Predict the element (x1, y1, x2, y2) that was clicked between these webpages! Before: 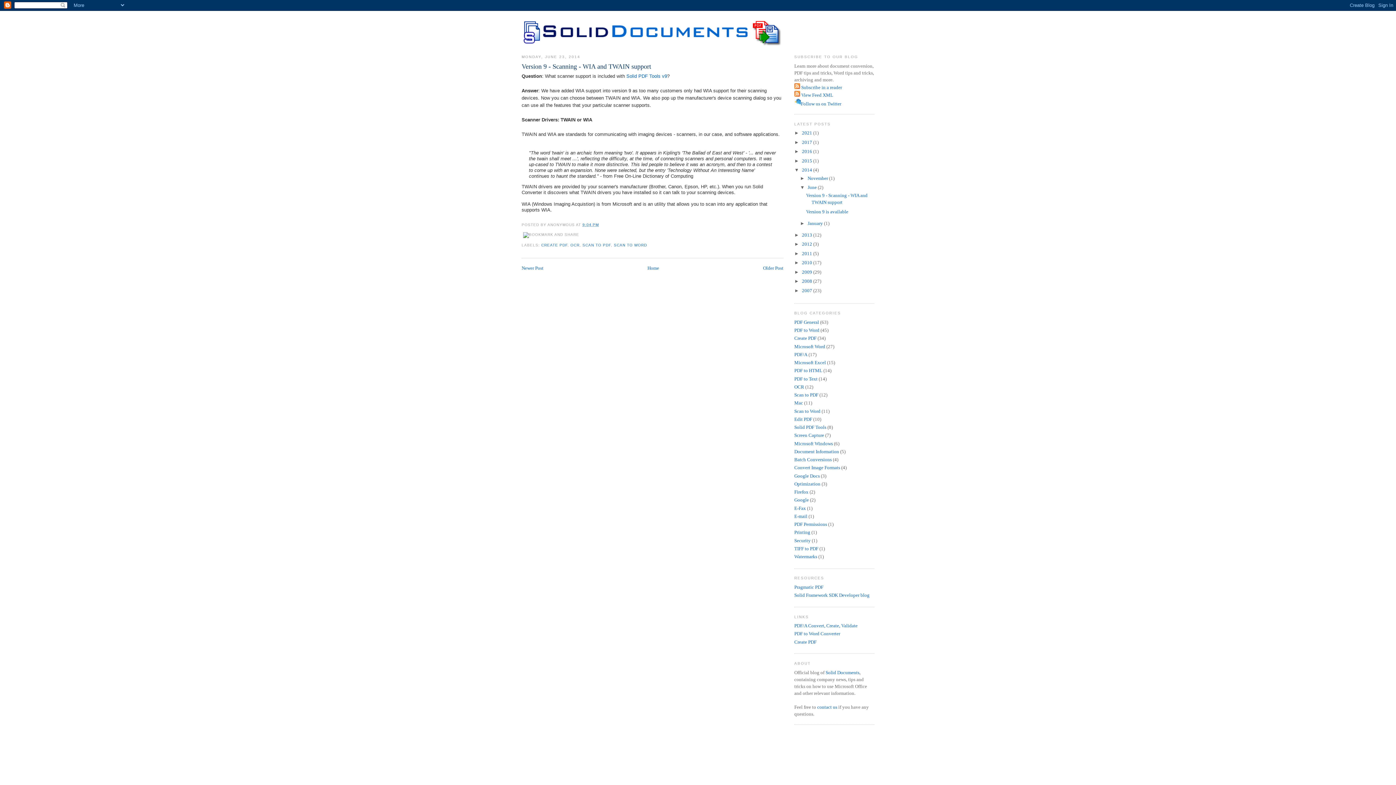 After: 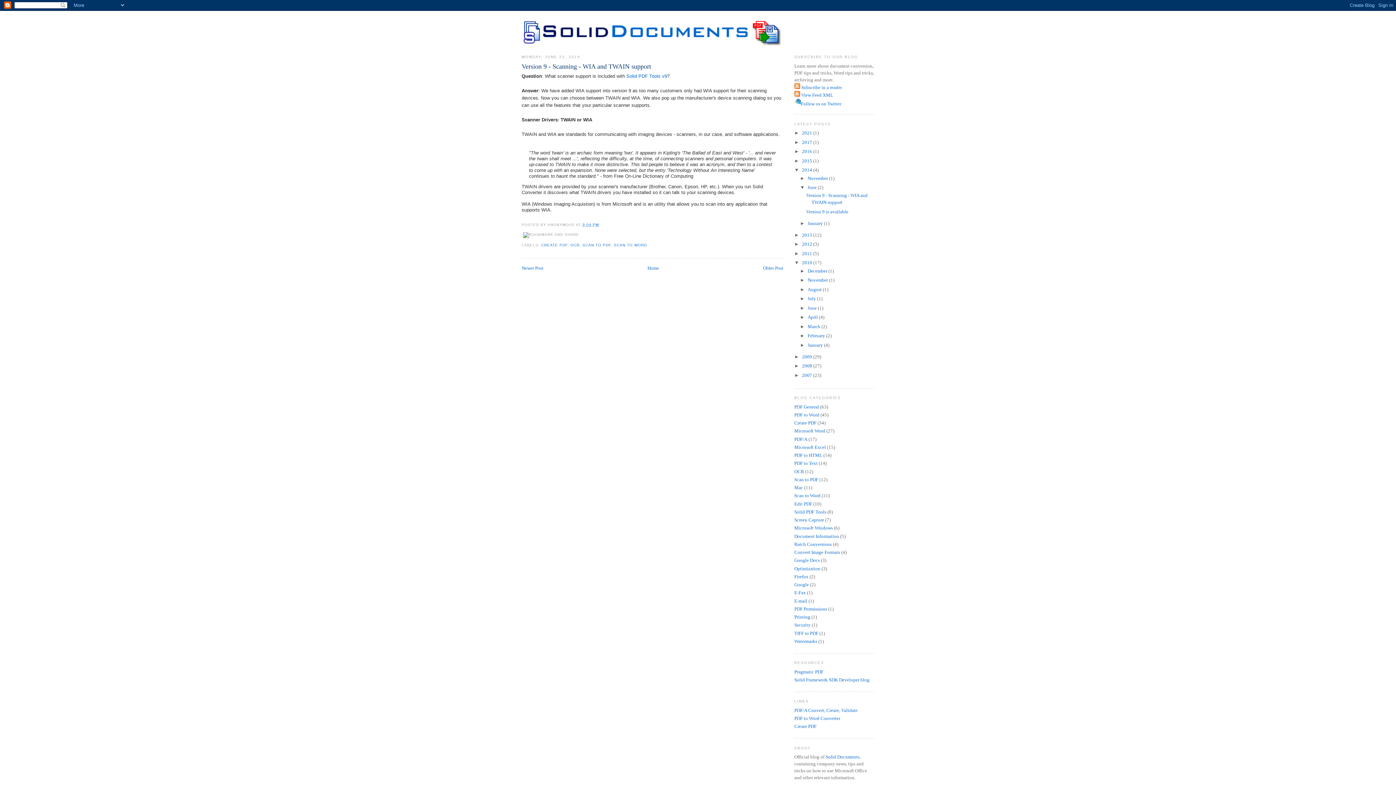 Action: bbox: (794, 260, 802, 265) label: ►  